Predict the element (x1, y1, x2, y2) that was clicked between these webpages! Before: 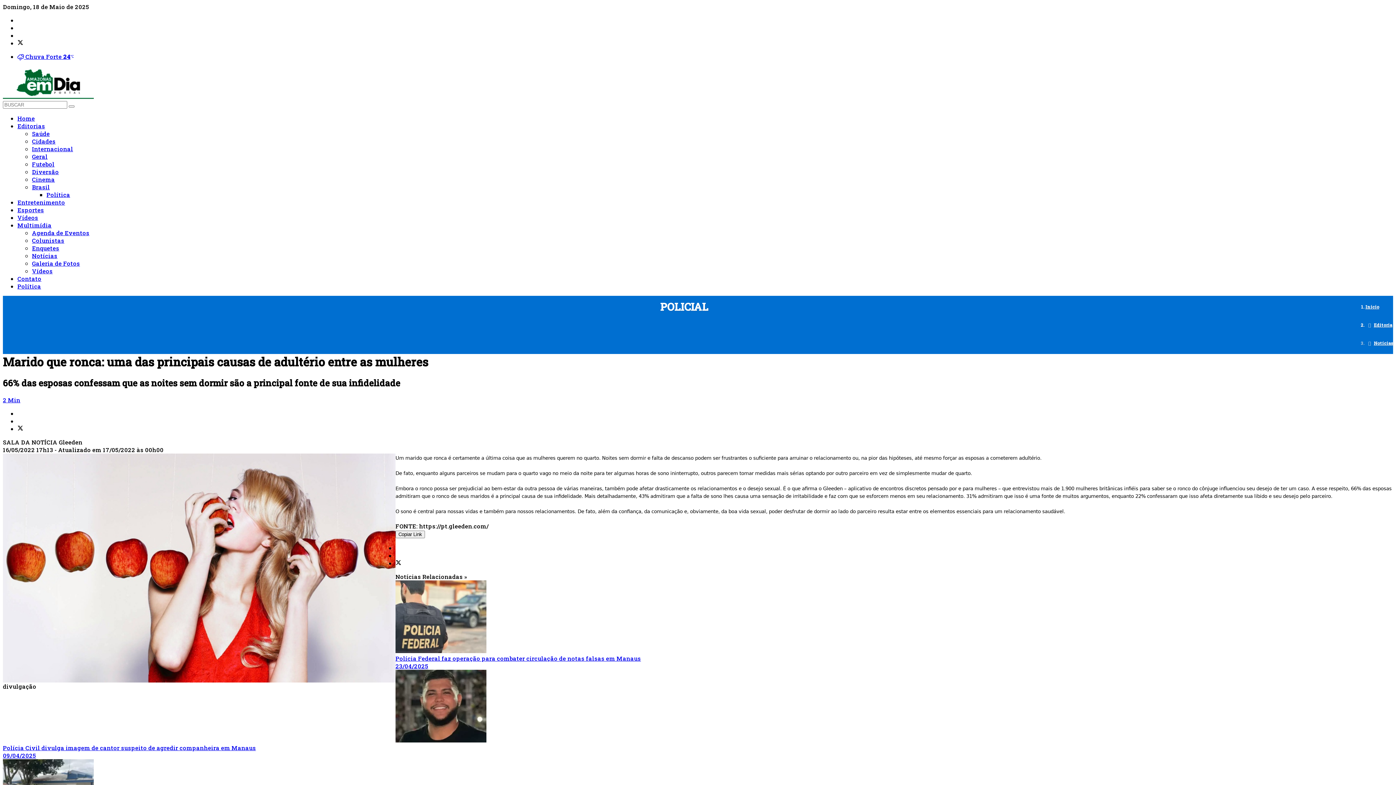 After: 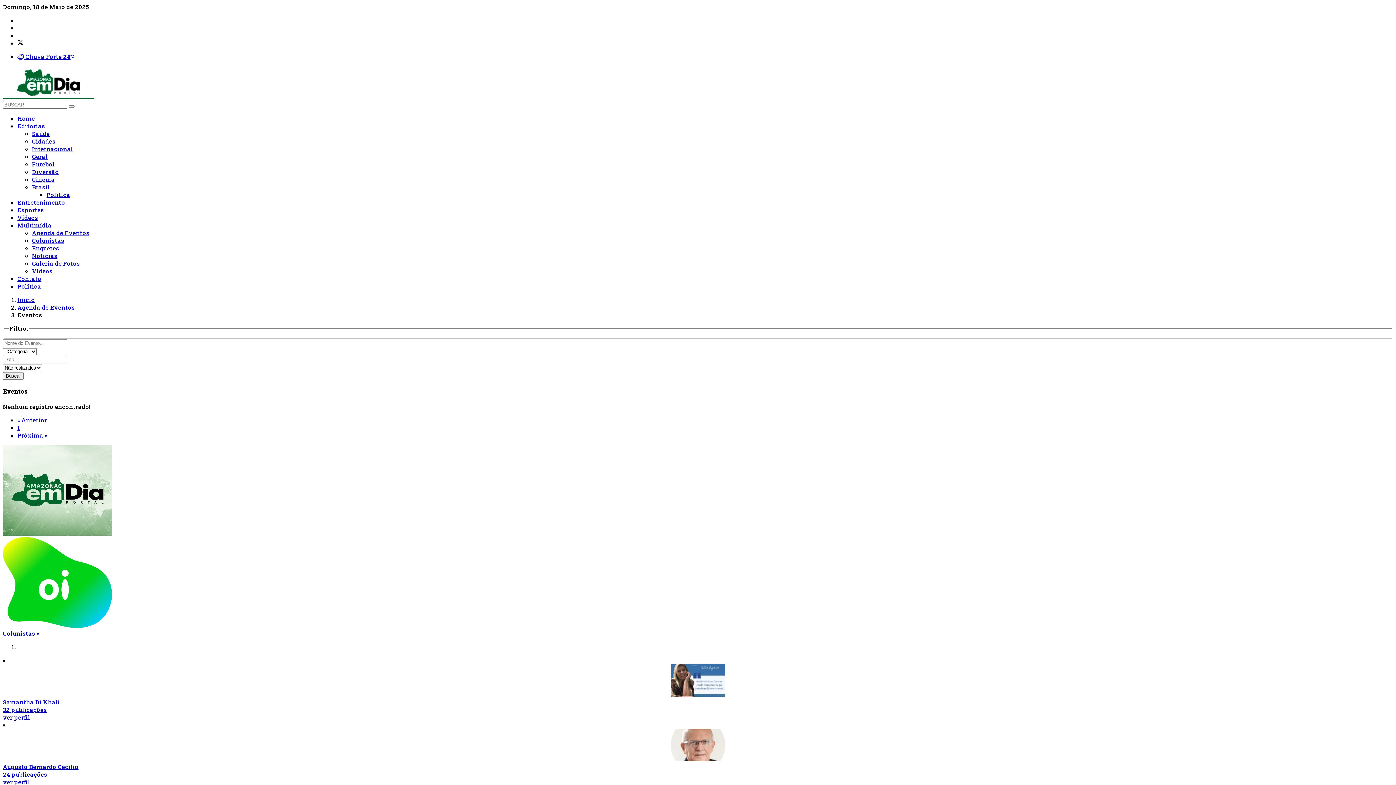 Action: bbox: (32, 229, 89, 236) label: Agenda de Eventos